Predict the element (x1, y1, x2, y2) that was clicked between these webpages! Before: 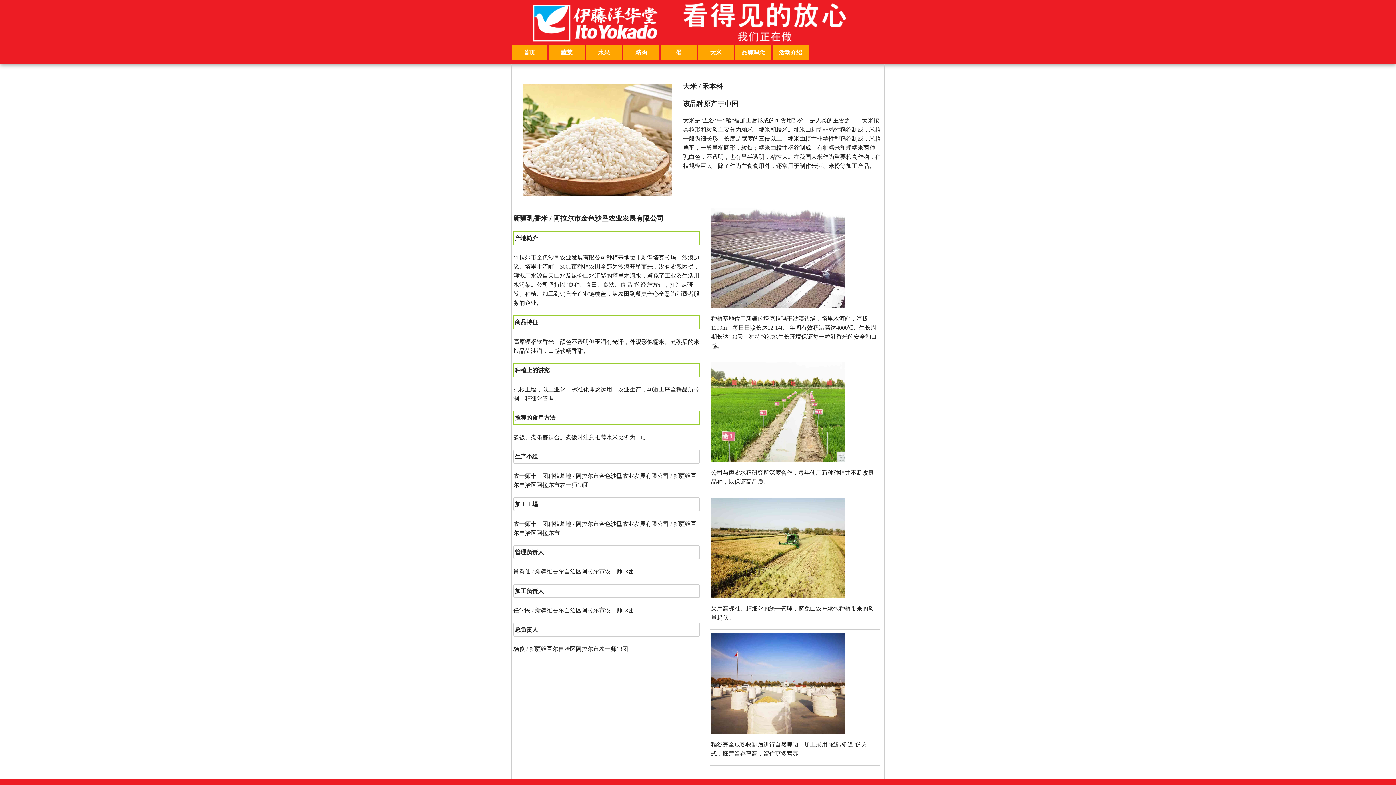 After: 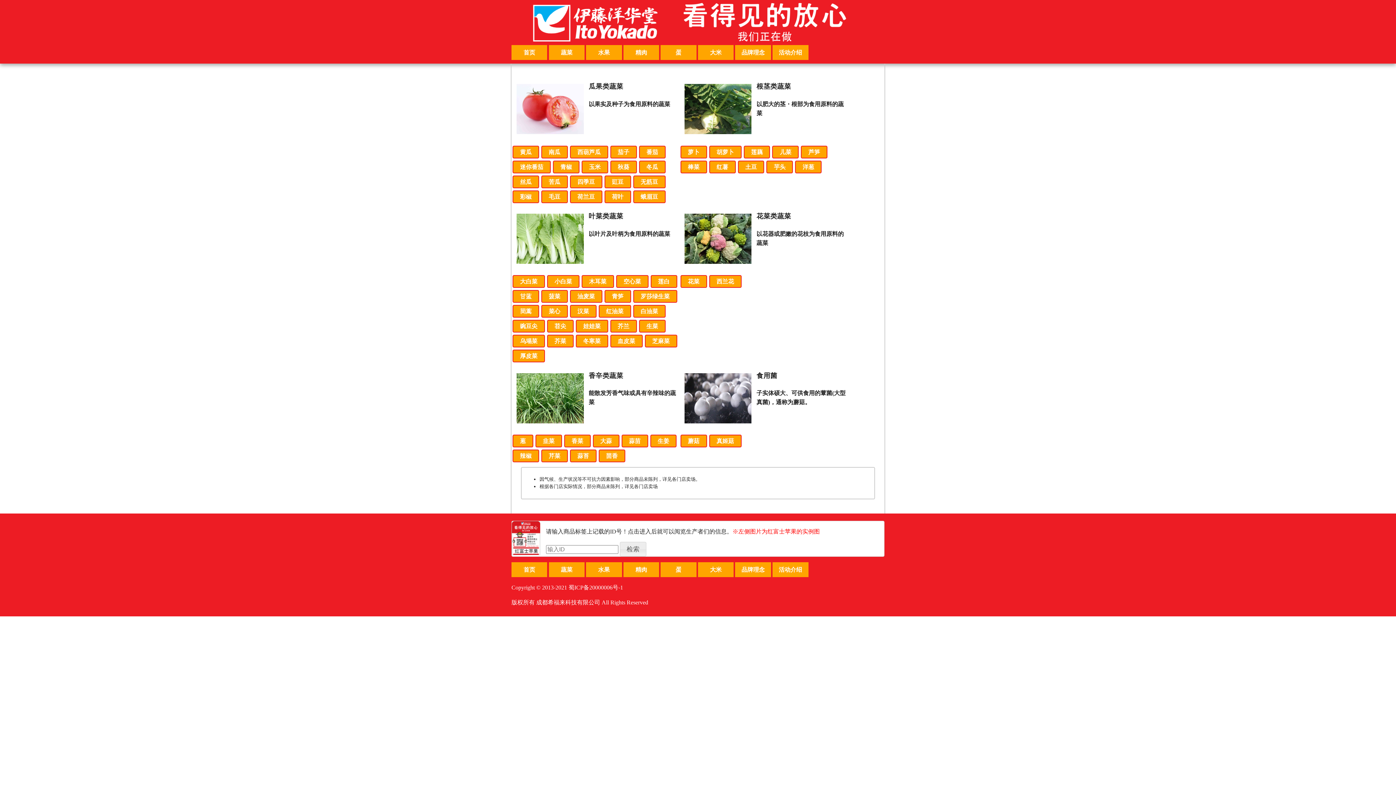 Action: label: 蔬菜 bbox: (548, 44, 584, 59)